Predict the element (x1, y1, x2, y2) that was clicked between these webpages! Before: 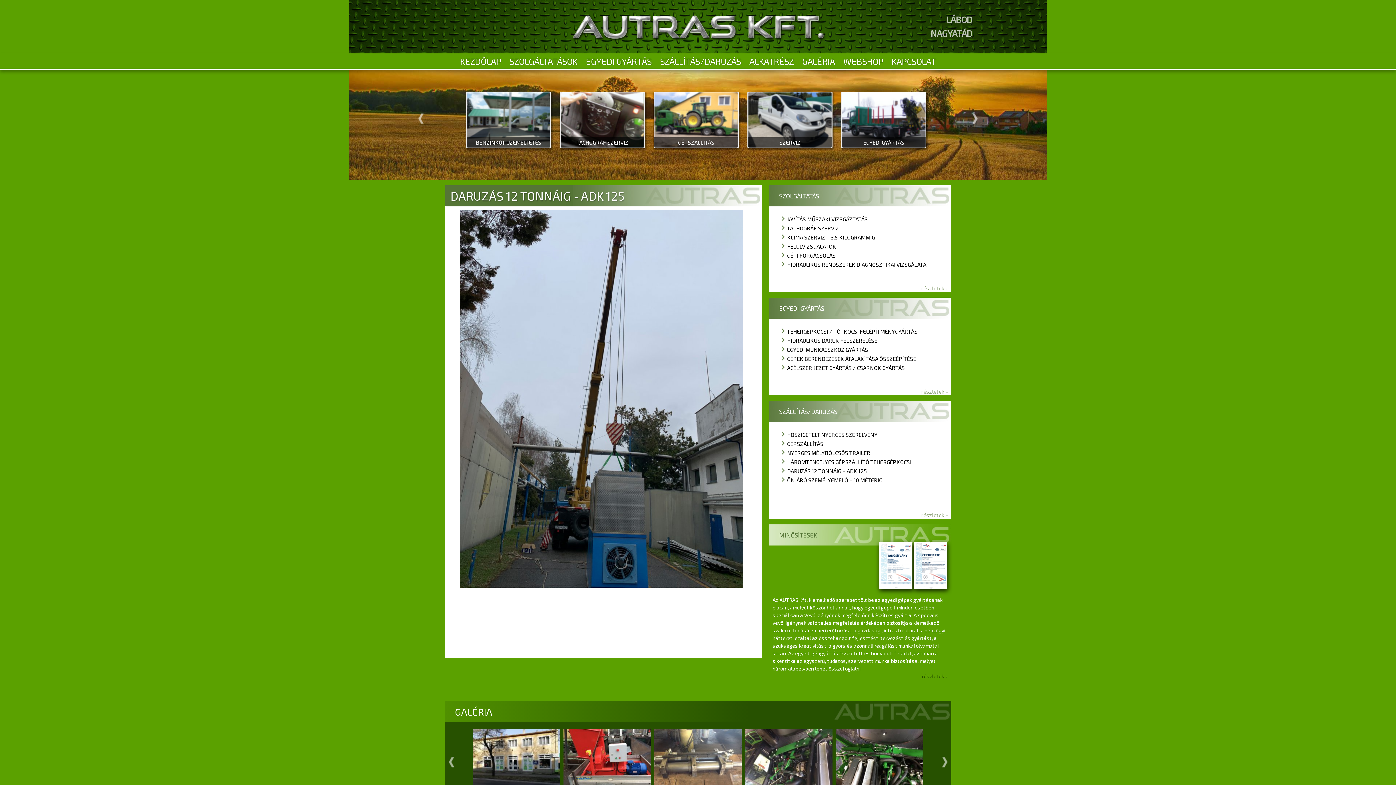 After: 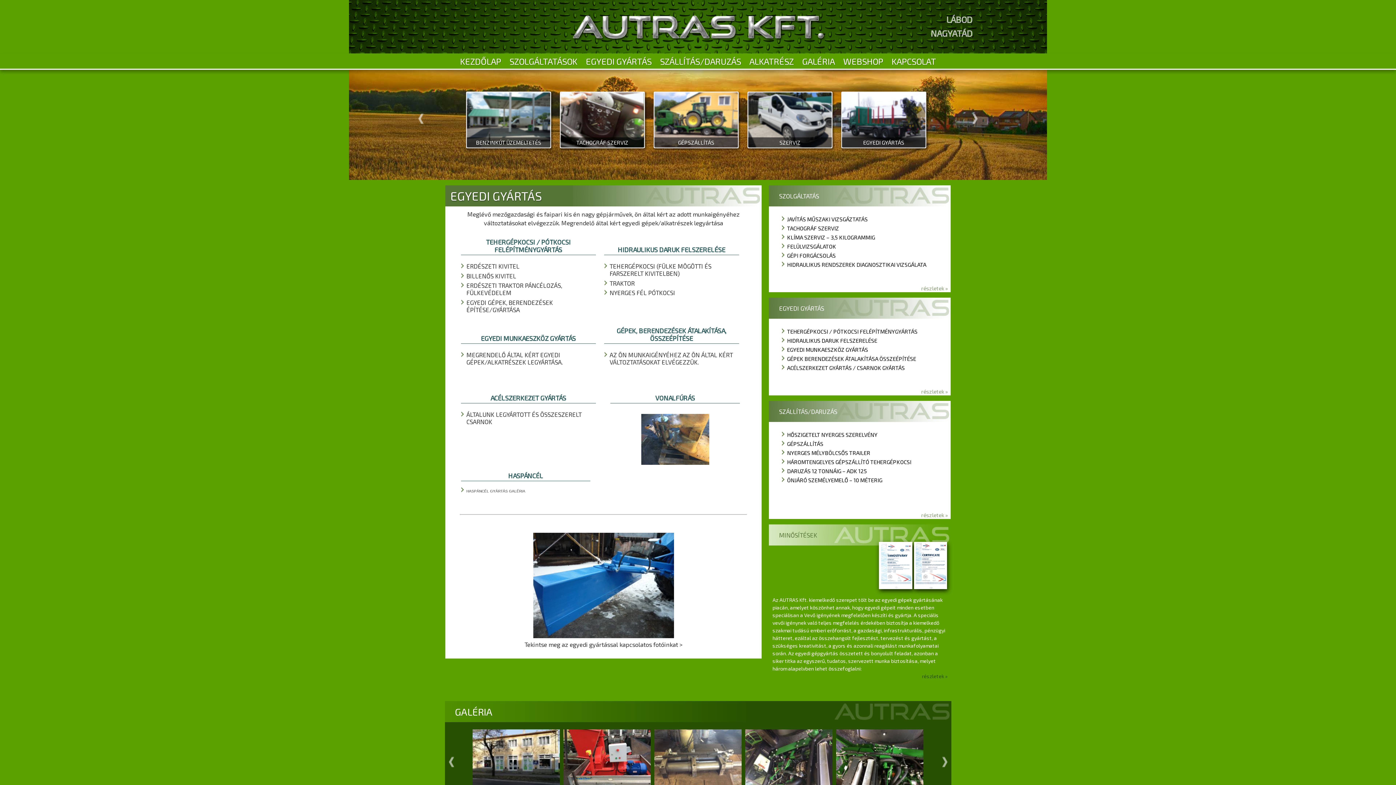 Action: bbox: (586, 56, 651, 66) label: EGYEDI GYÁRTÁS